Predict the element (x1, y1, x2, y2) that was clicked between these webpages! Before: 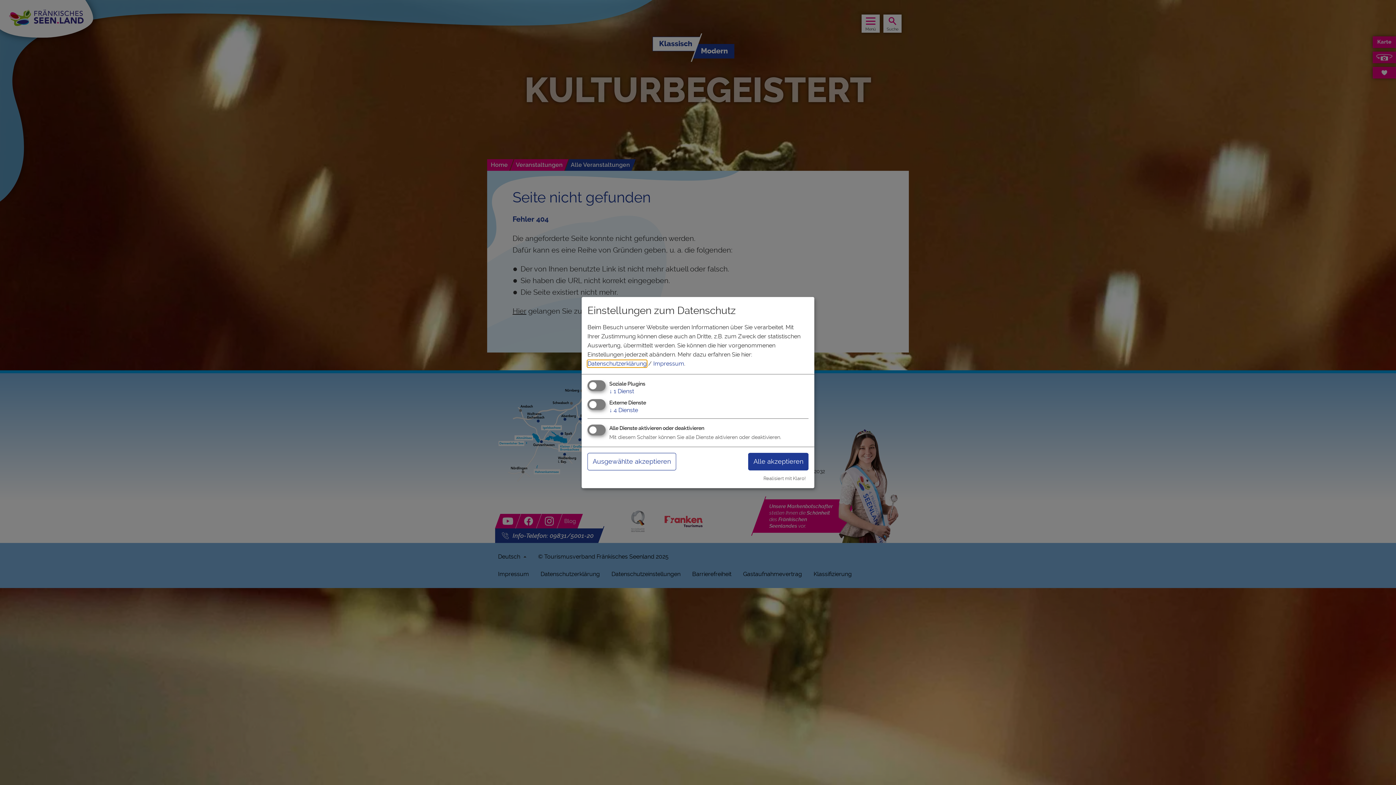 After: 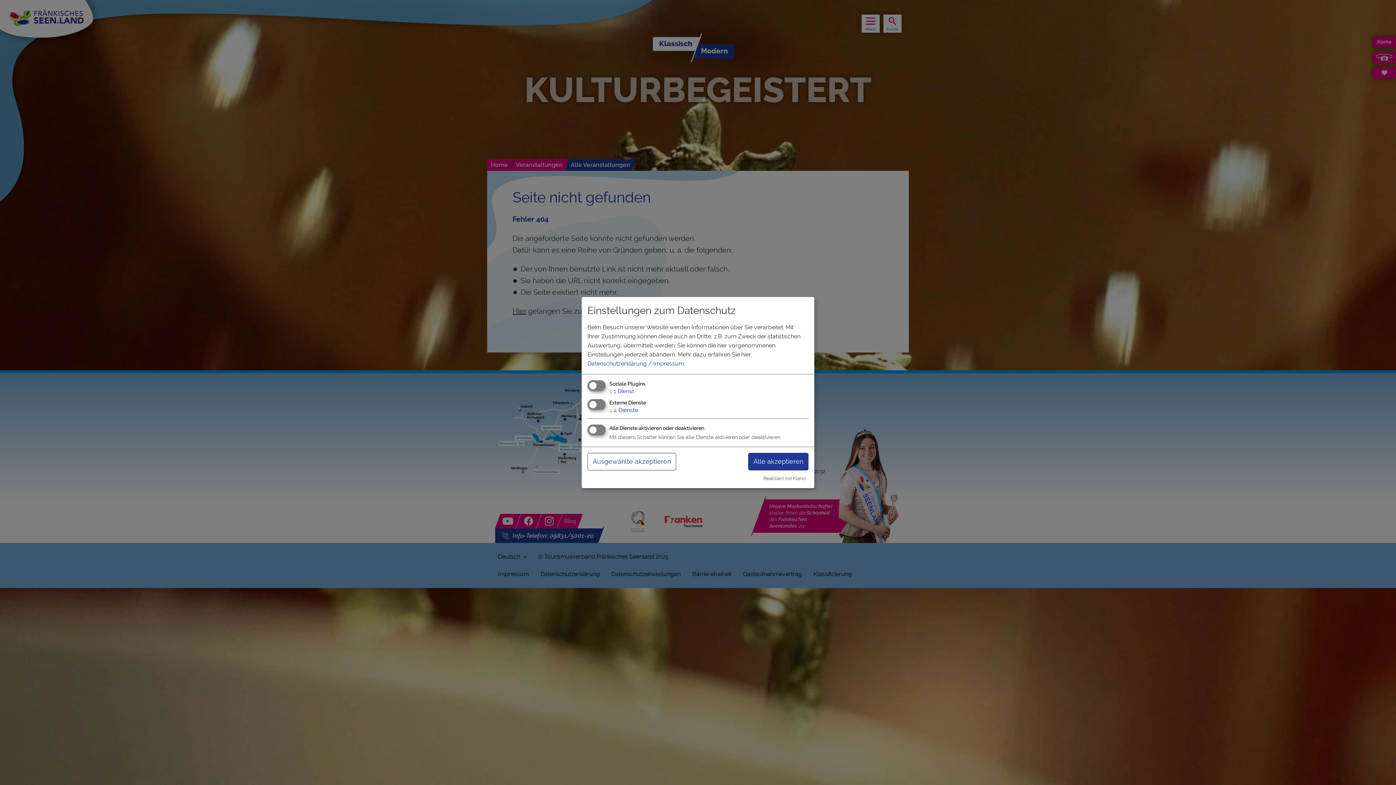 Action: label: Realisiert mit Klaro! bbox: (763, 475, 805, 481)